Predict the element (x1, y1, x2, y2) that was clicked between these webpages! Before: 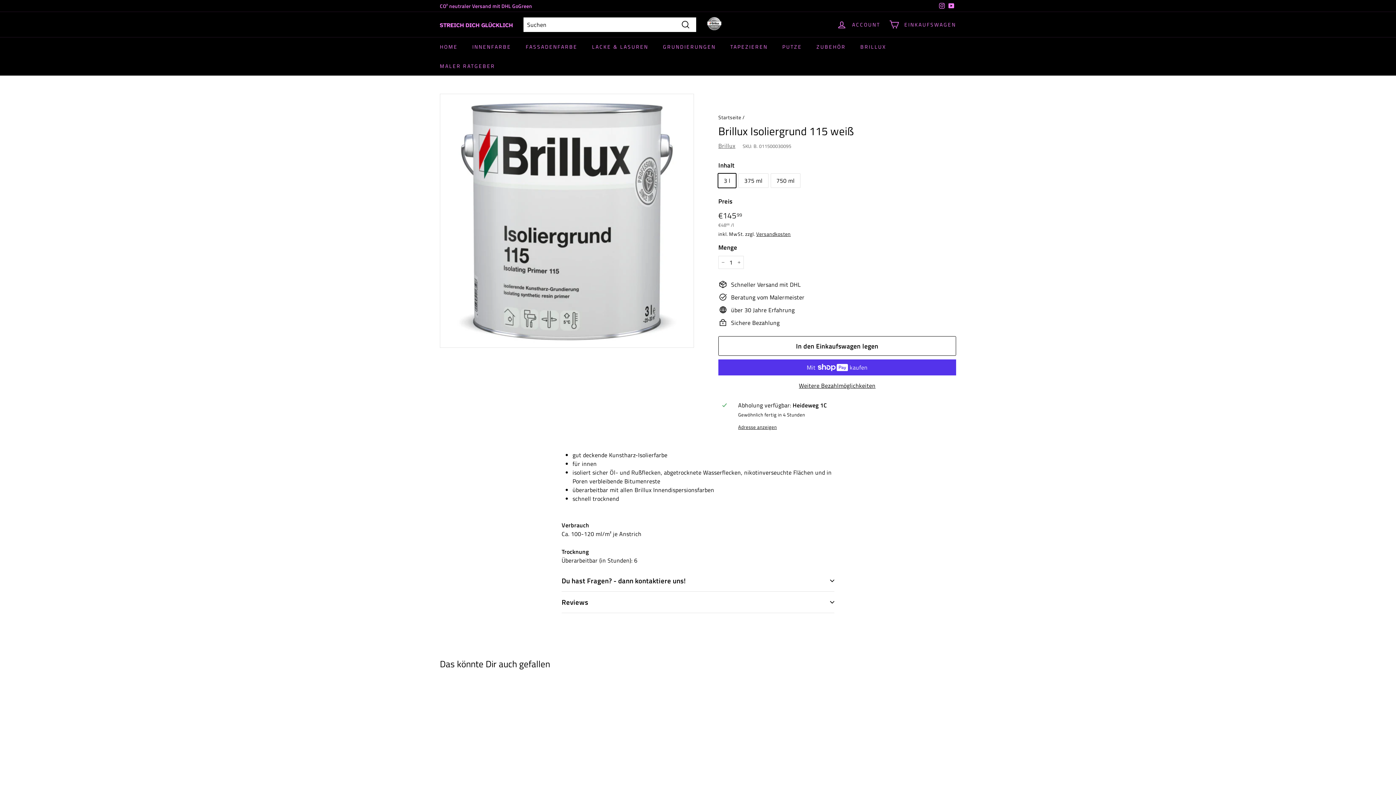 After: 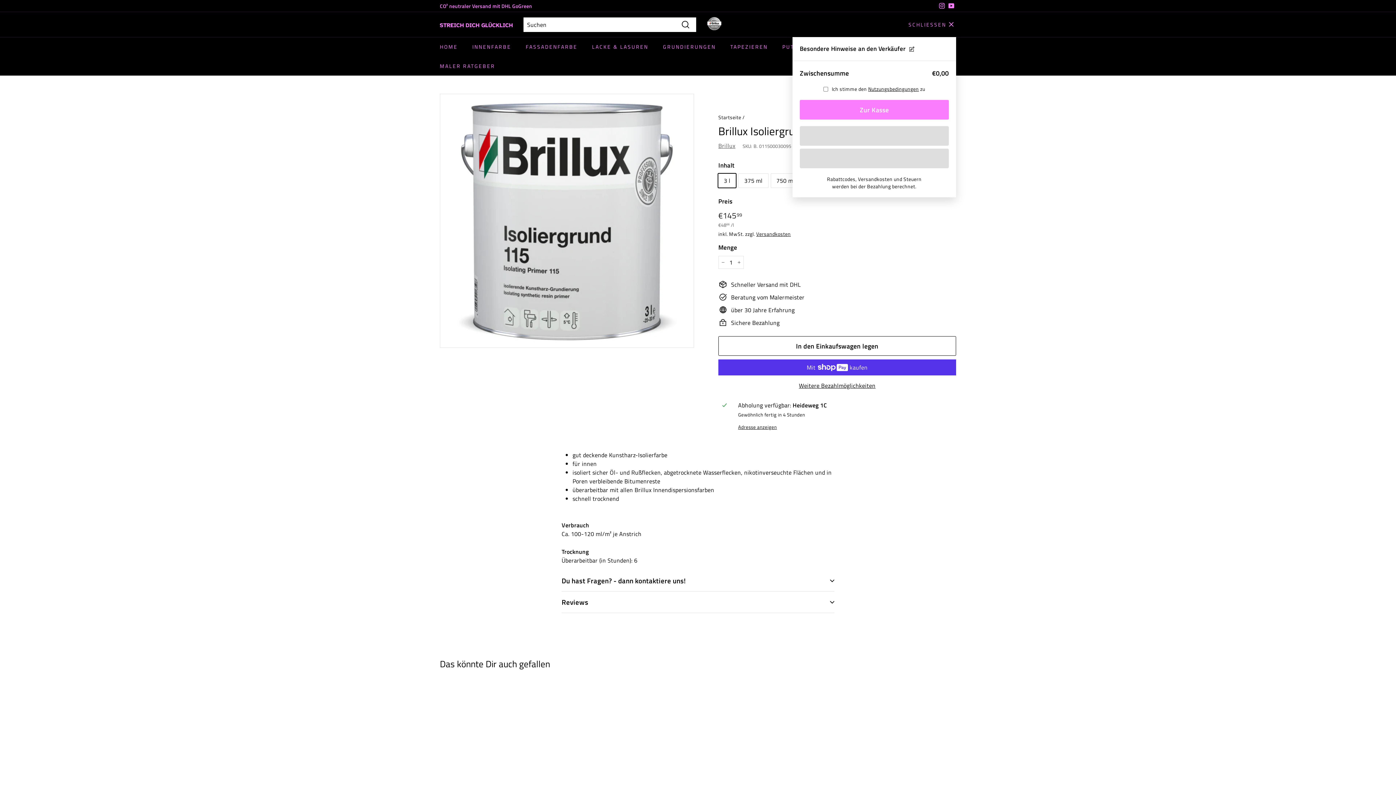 Action: label: EINKAUFSWAGEN bbox: (884, 13, 960, 35)